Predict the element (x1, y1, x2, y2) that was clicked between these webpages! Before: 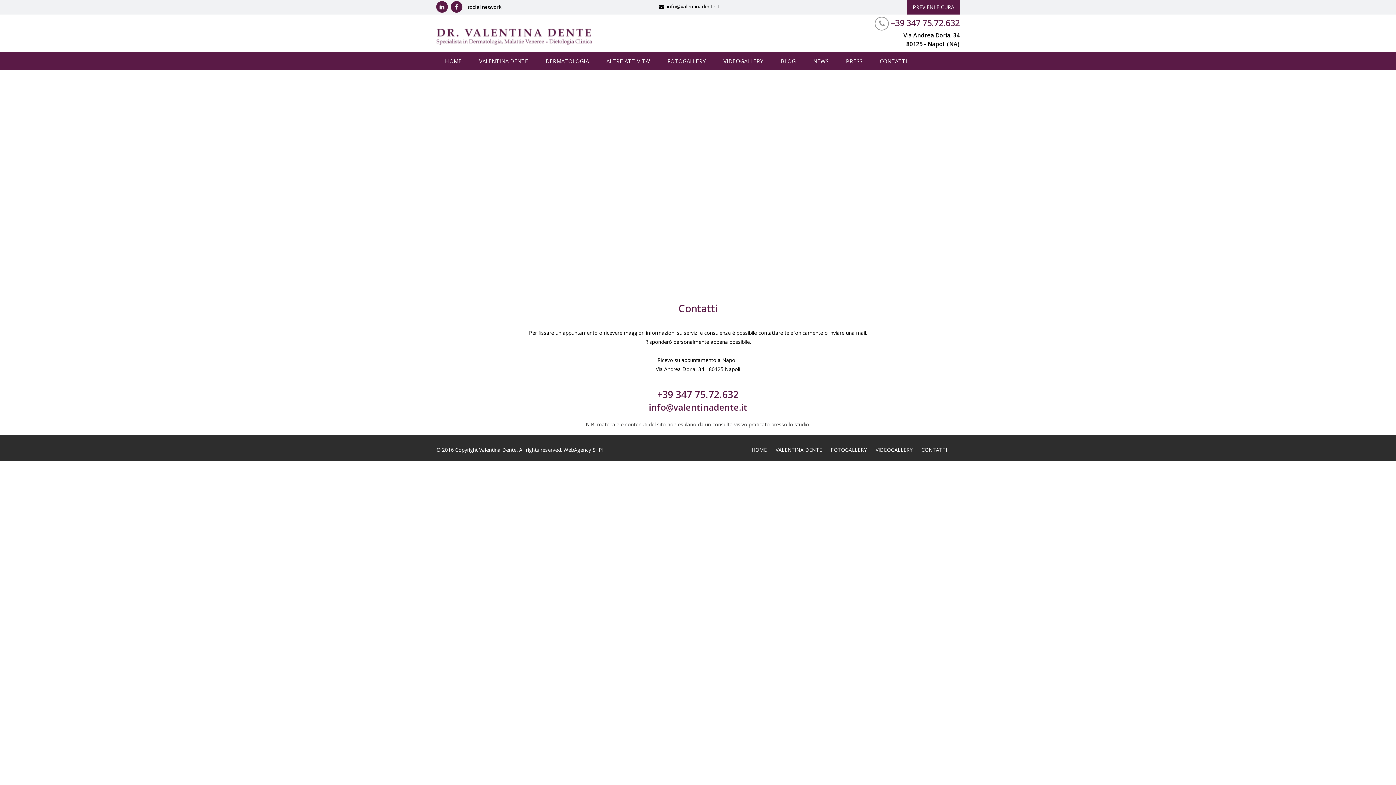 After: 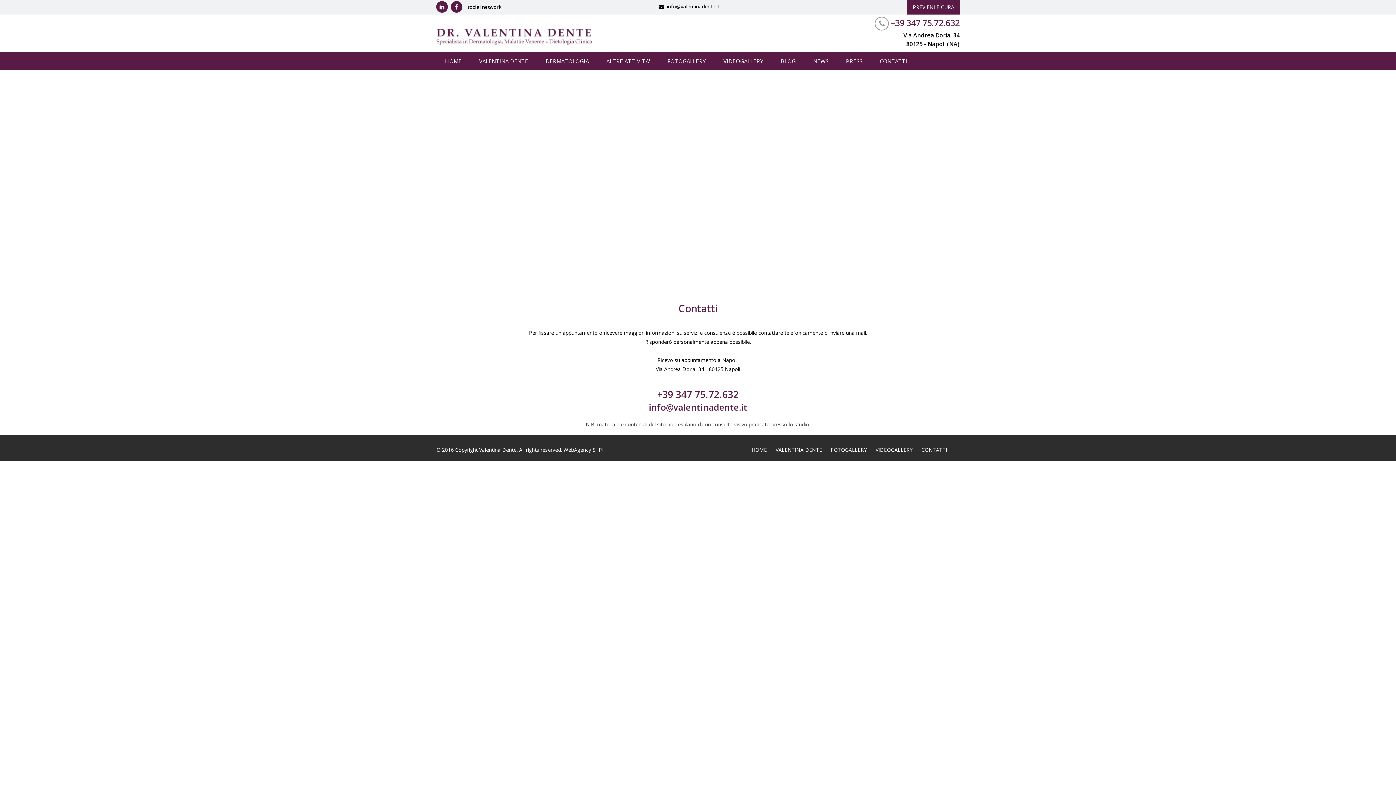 Action: bbox: (827, 446, 870, 453) label: FOTOGALLERY